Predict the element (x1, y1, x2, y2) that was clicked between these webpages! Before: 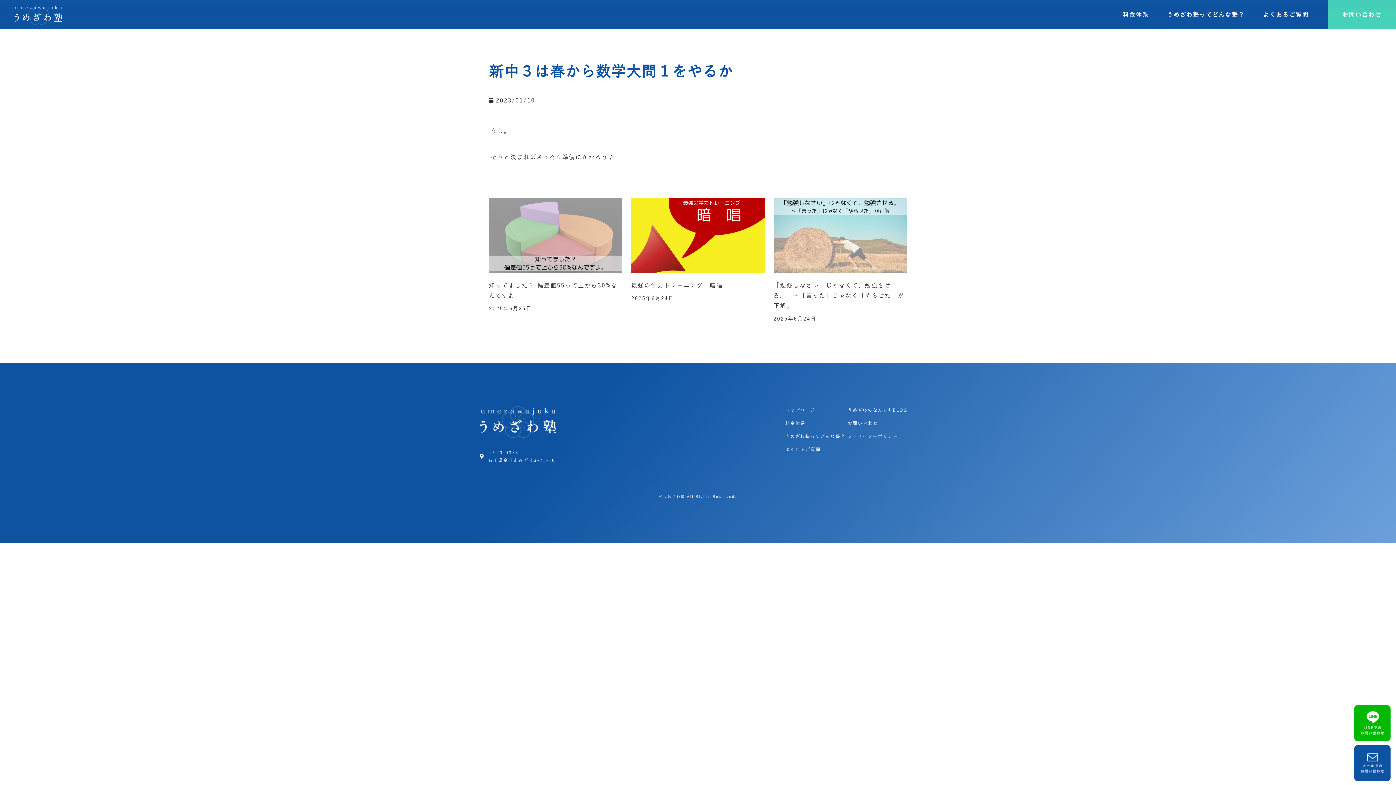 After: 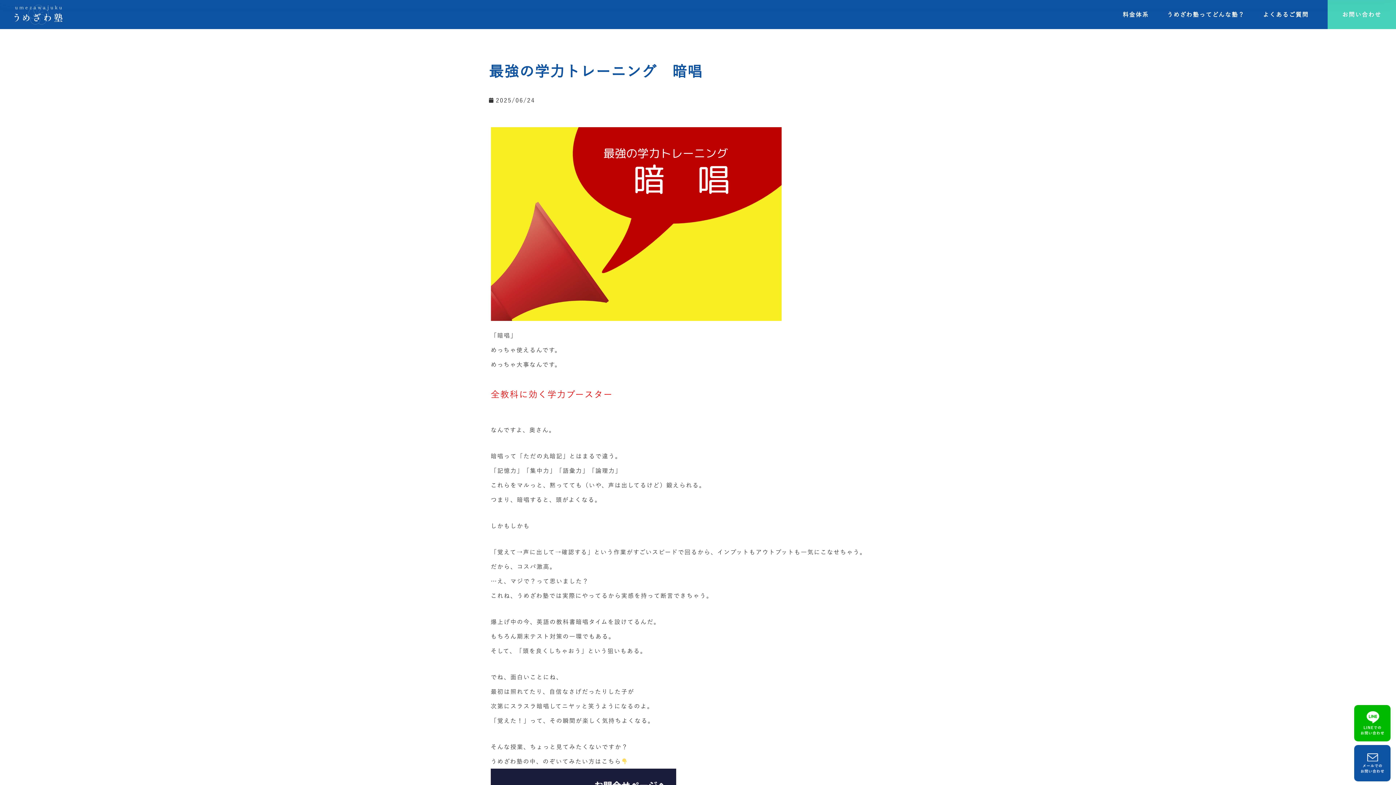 Action: bbox: (631, 282, 723, 288) label: 最強の学力トレーニング　暗唱